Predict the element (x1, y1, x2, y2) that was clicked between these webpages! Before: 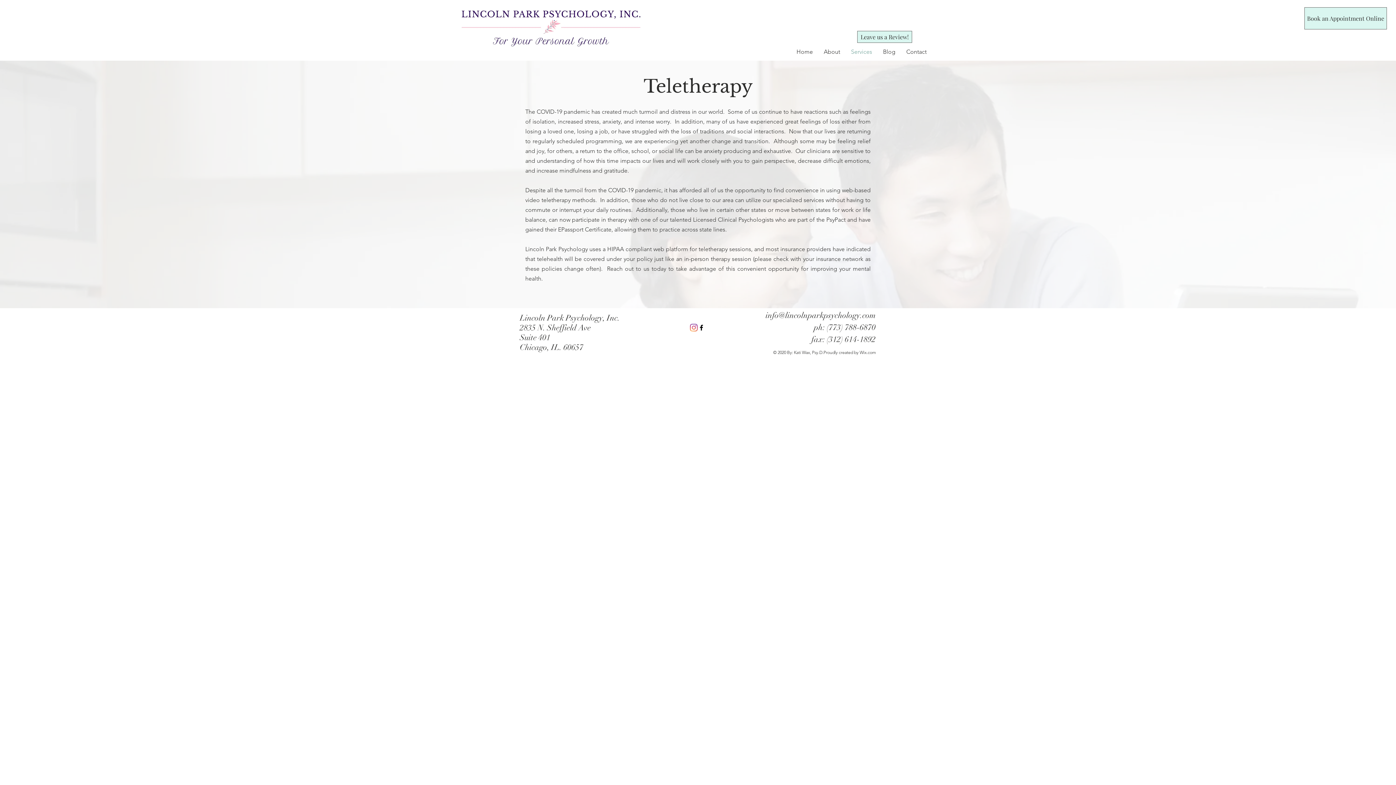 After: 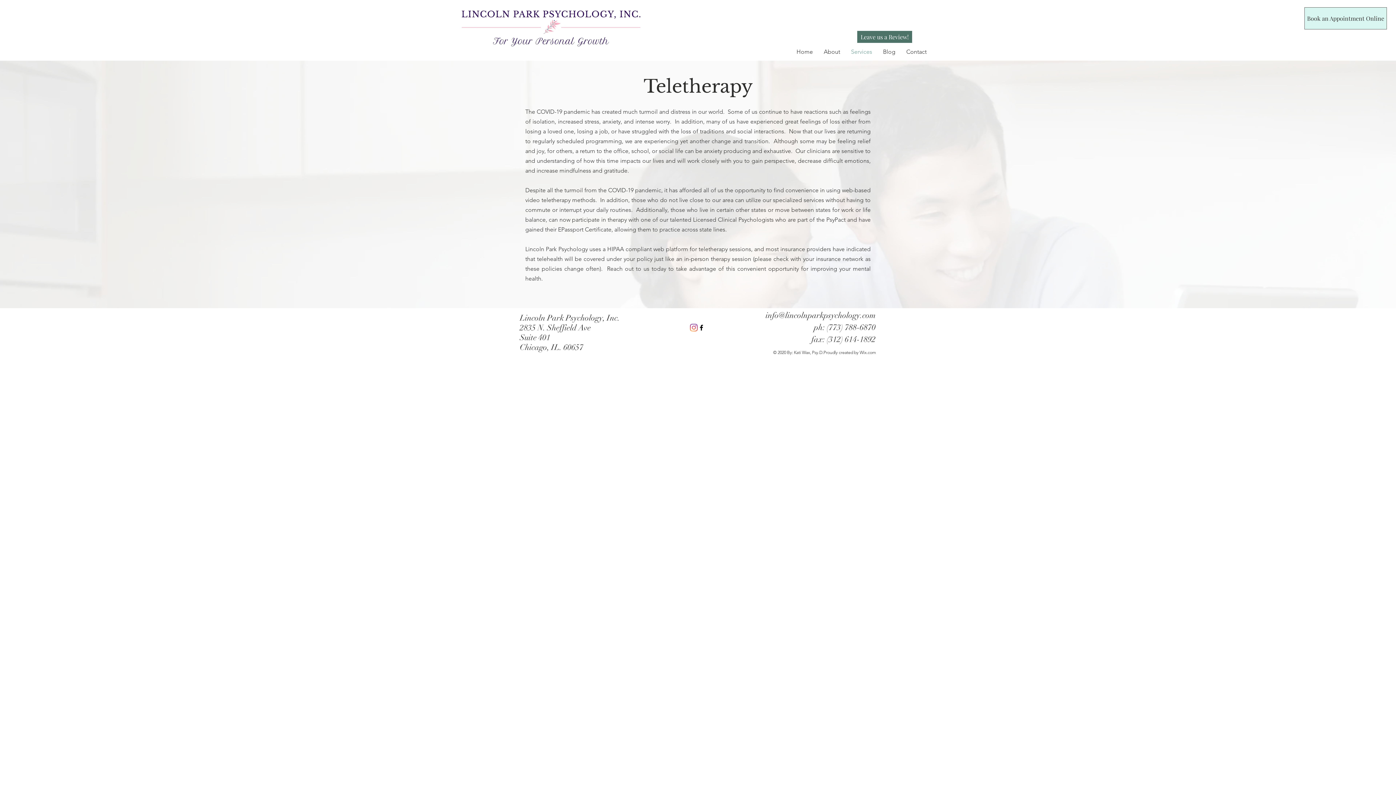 Action: label: Leave us a Review! bbox: (857, 30, 912, 42)